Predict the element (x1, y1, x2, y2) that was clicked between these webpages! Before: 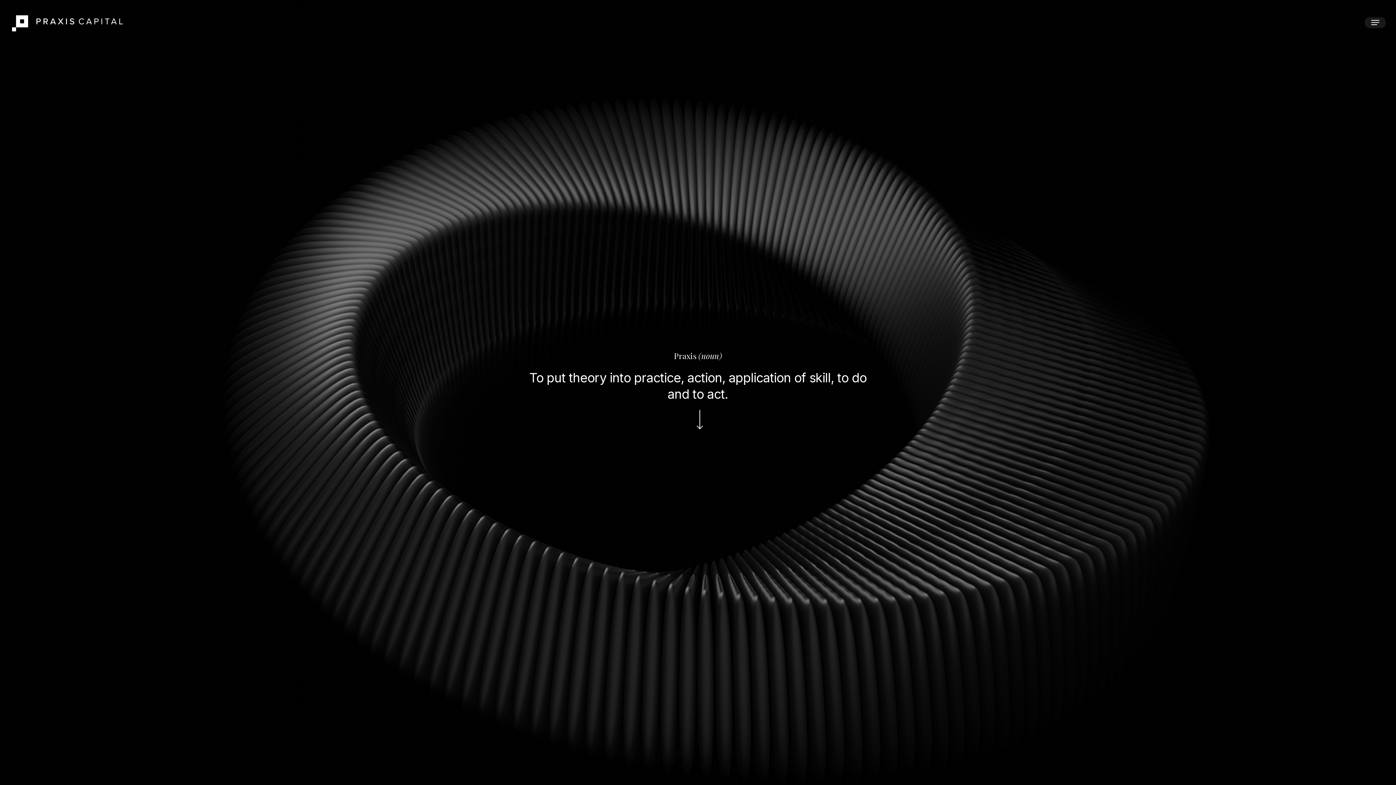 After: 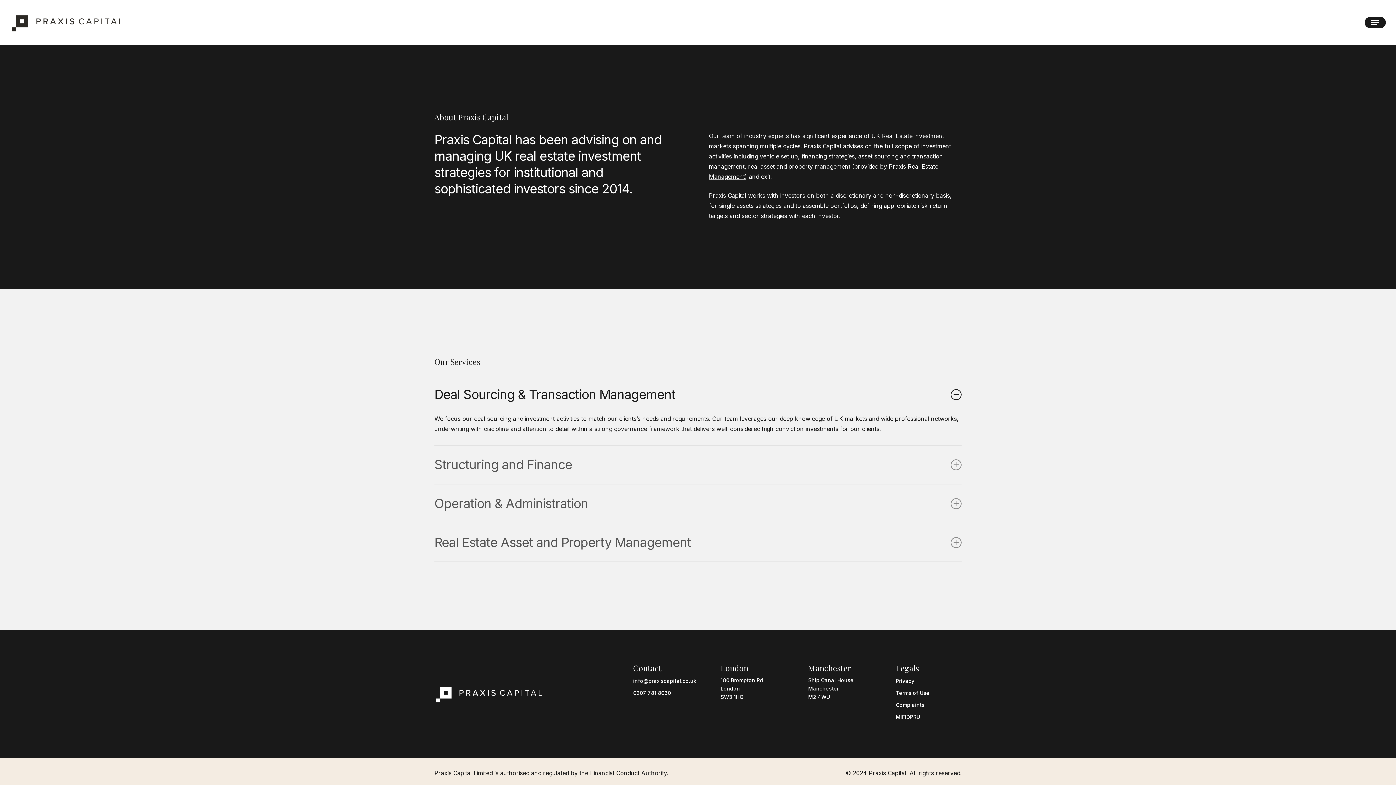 Action: bbox: (692, 406, 703, 431) label: Navigate to the next section